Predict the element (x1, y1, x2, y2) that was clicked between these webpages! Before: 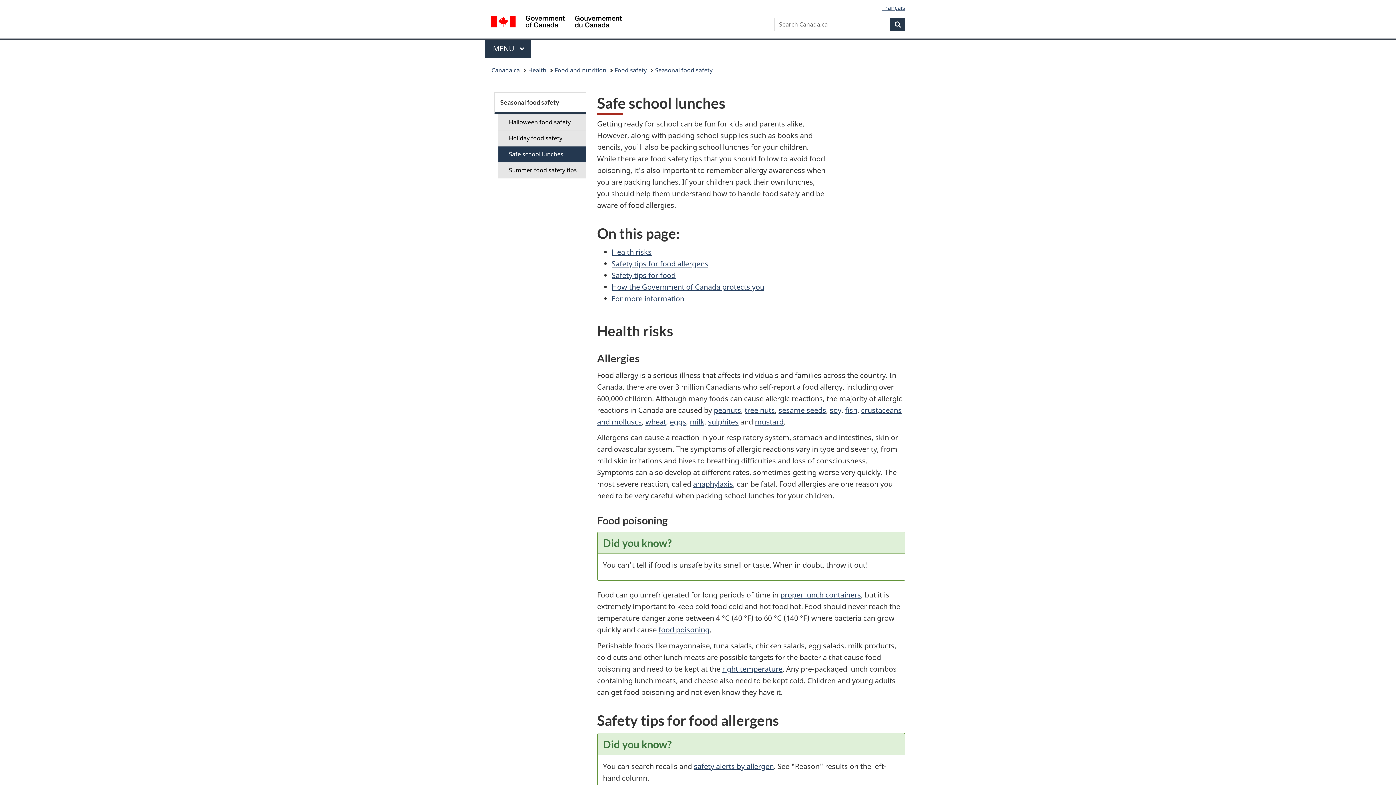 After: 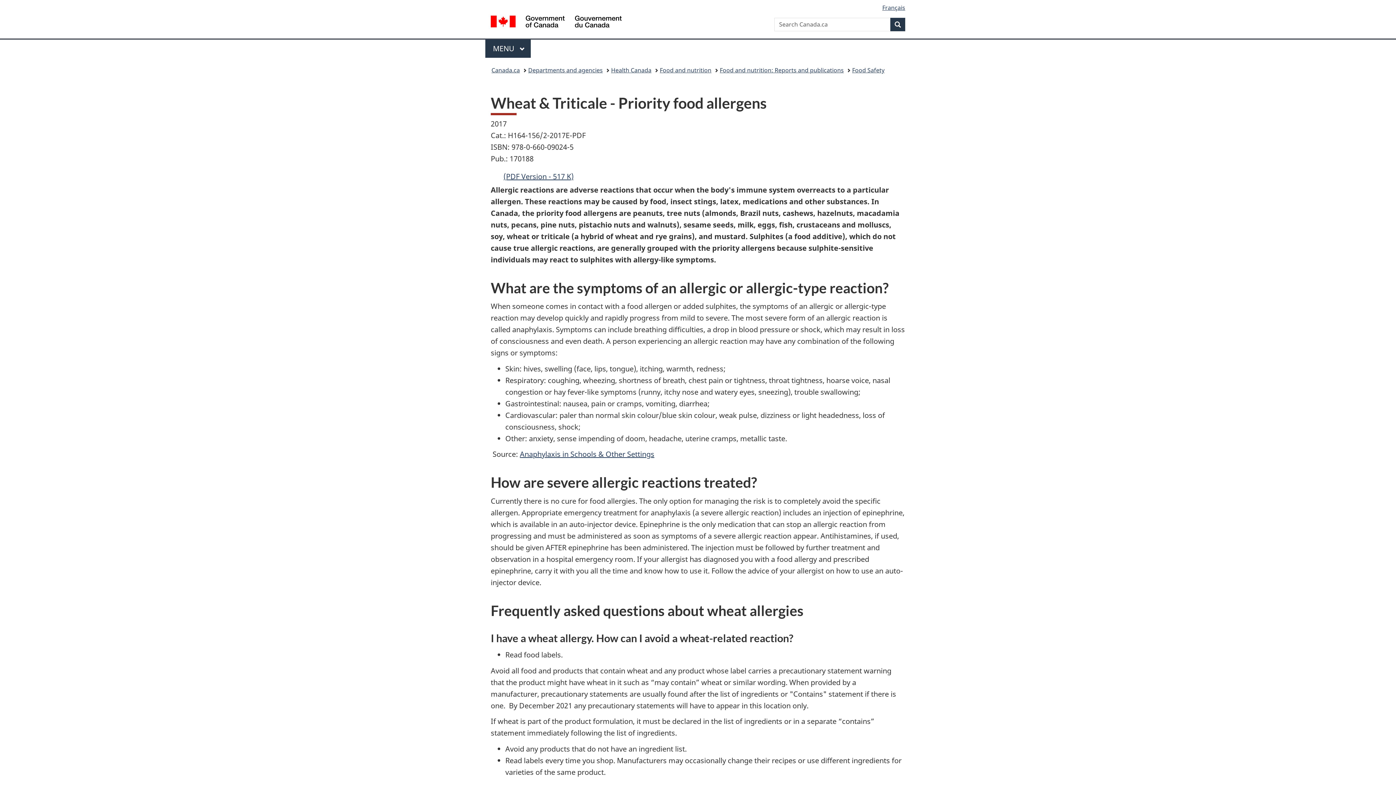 Action: label: wheat bbox: (645, 416, 666, 426)